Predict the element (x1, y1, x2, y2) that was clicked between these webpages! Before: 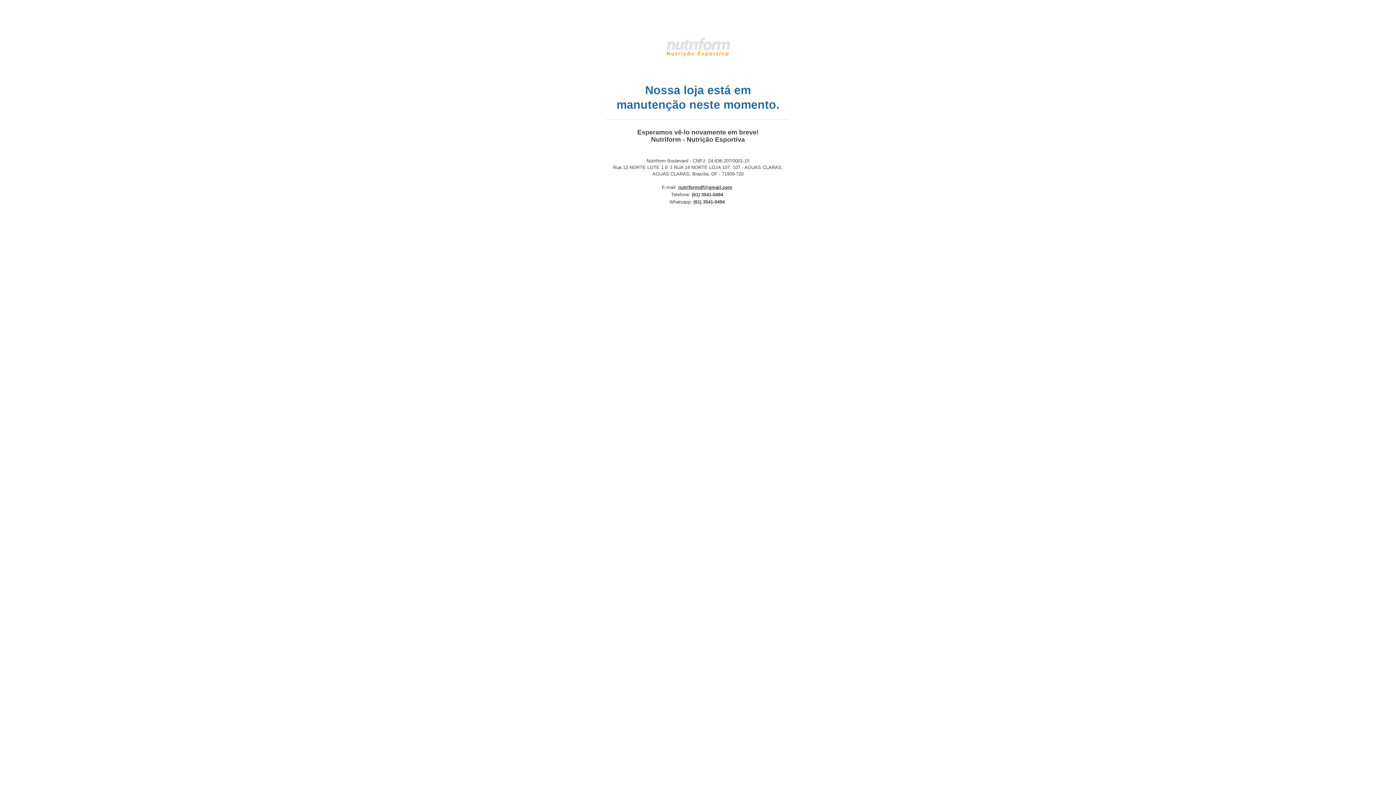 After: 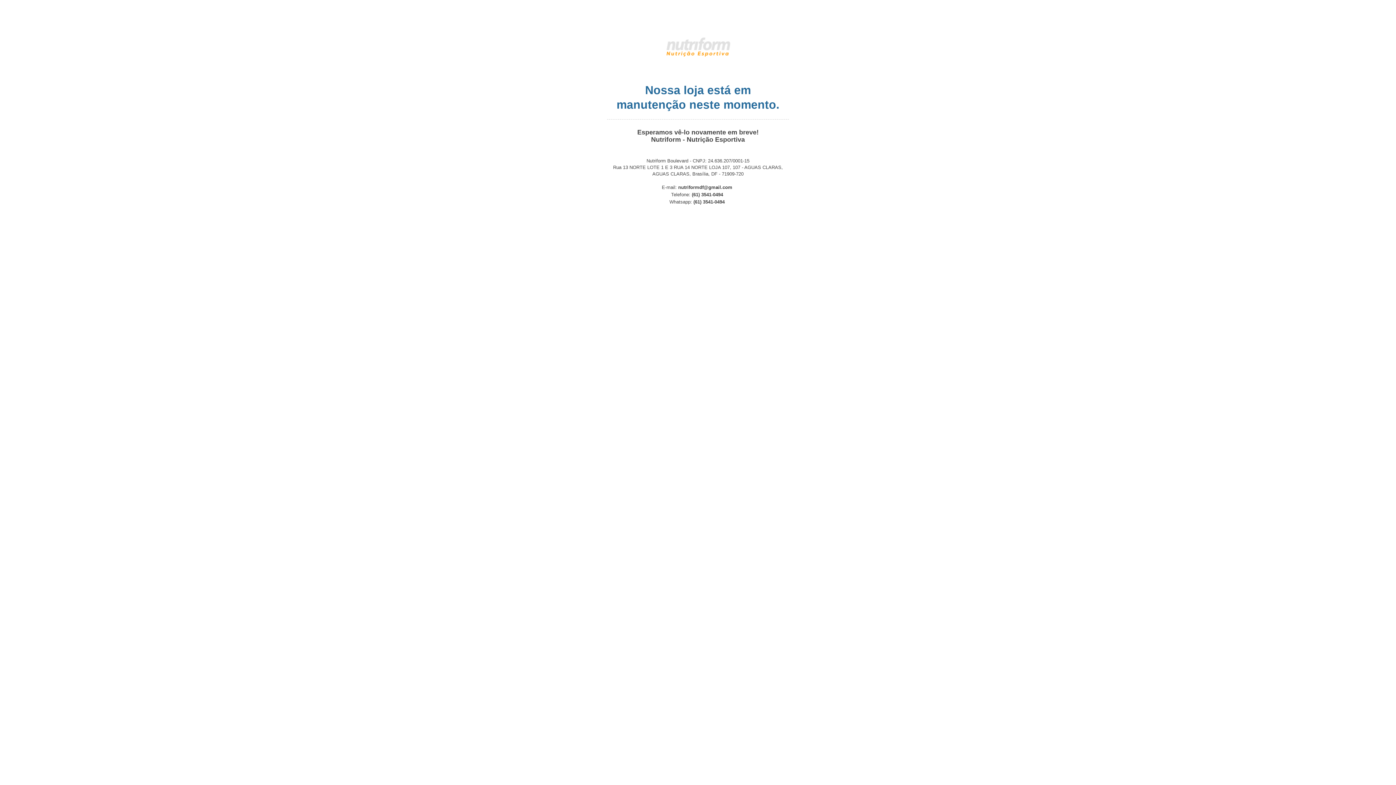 Action: label: nutriformdf@gmail.com bbox: (678, 184, 732, 190)